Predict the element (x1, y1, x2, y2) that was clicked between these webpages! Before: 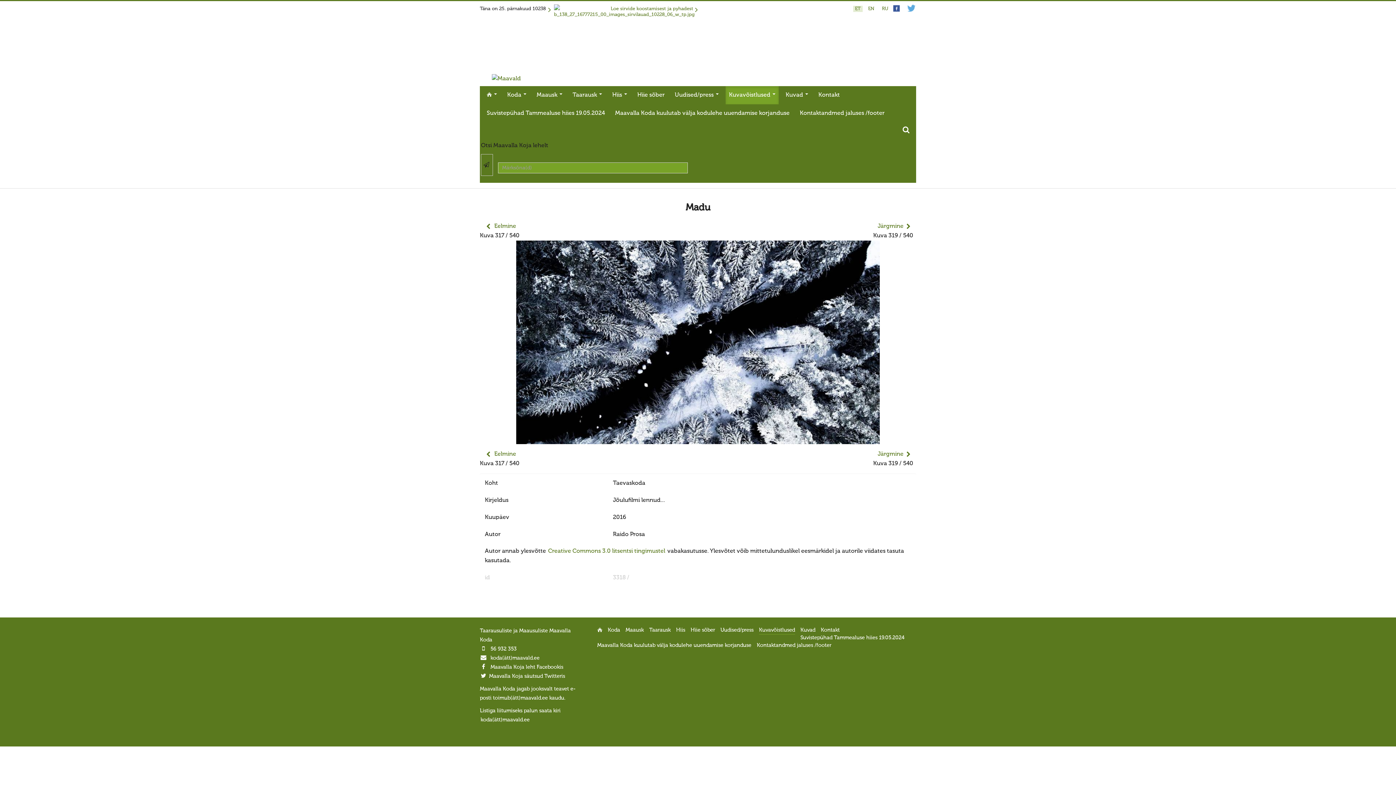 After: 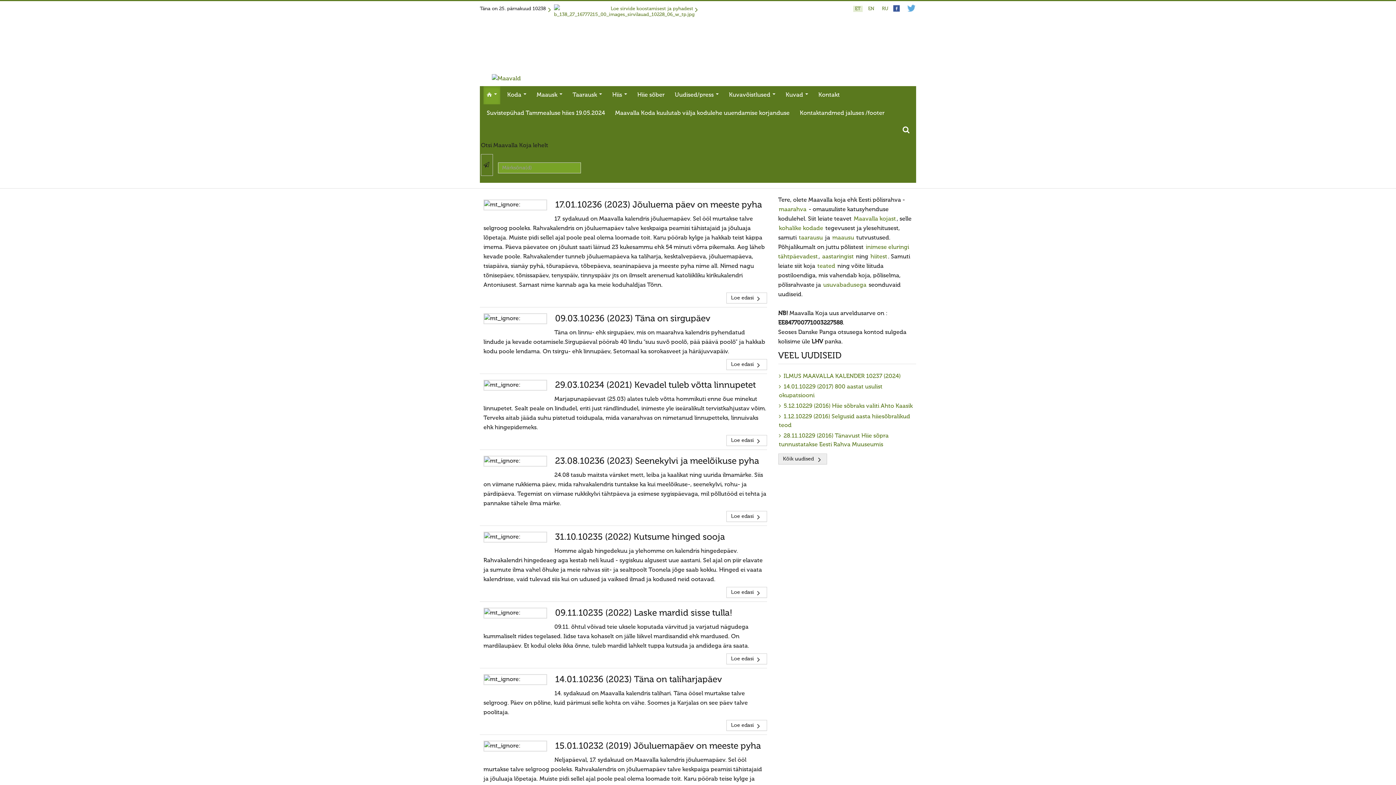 Action: bbox: (491, 75, 521, 82)